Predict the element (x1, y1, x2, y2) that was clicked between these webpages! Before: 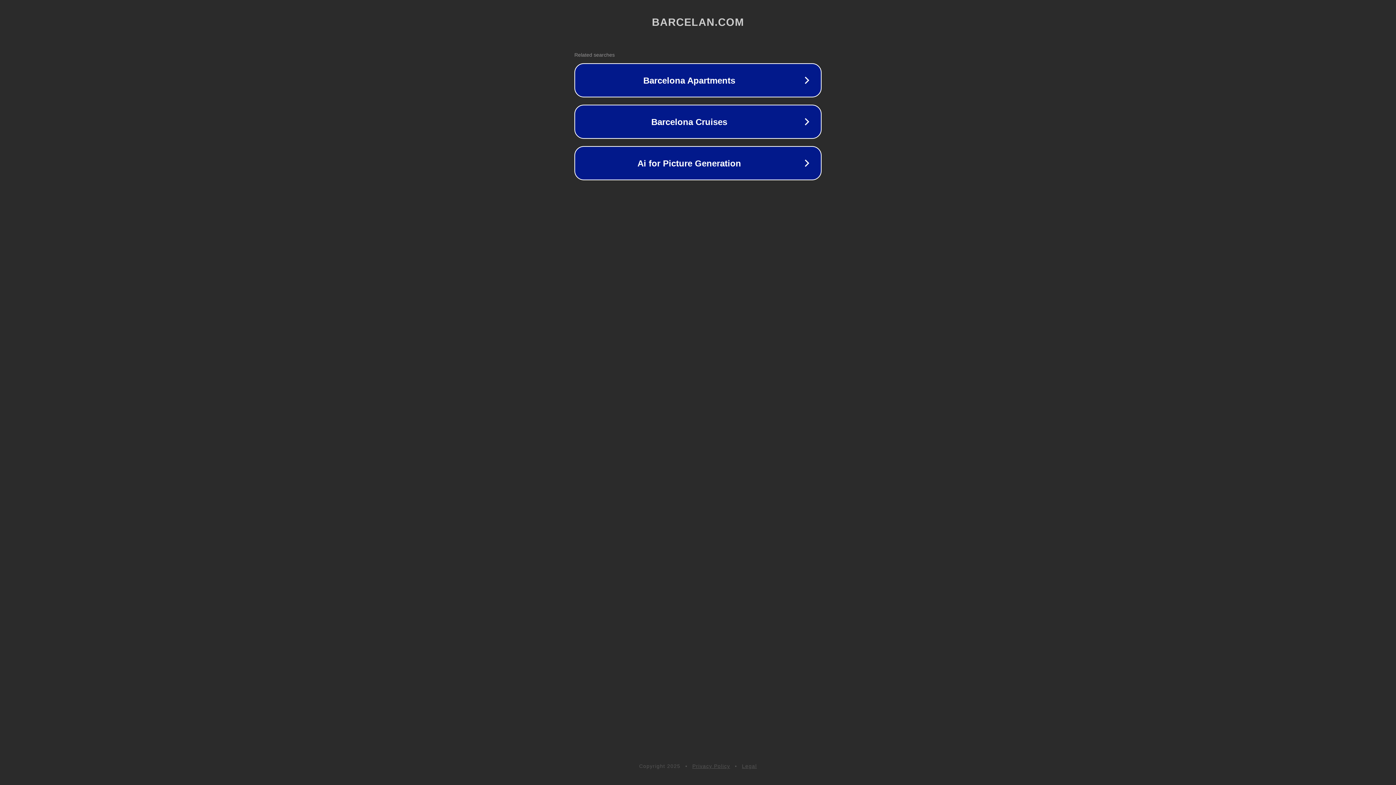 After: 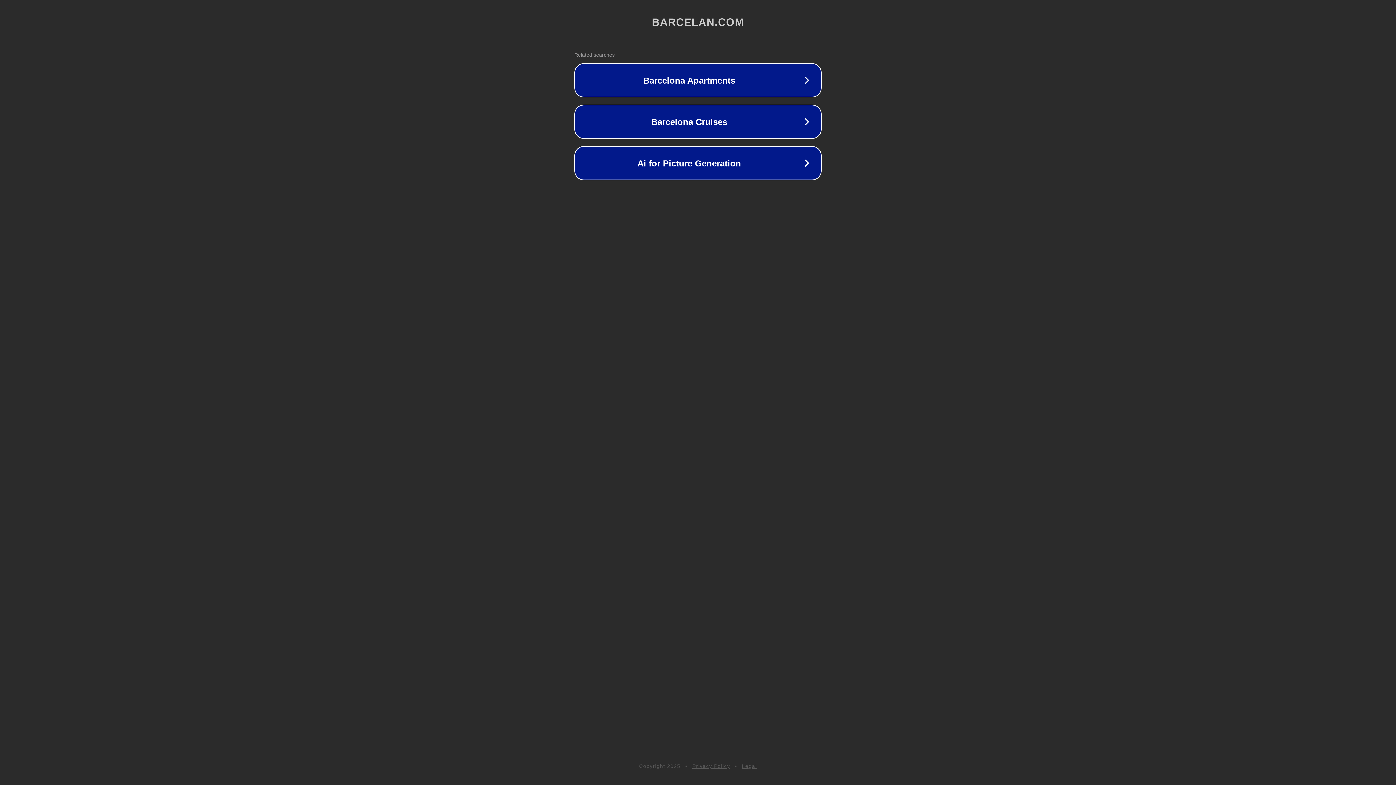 Action: bbox: (742, 763, 757, 769) label: Legal